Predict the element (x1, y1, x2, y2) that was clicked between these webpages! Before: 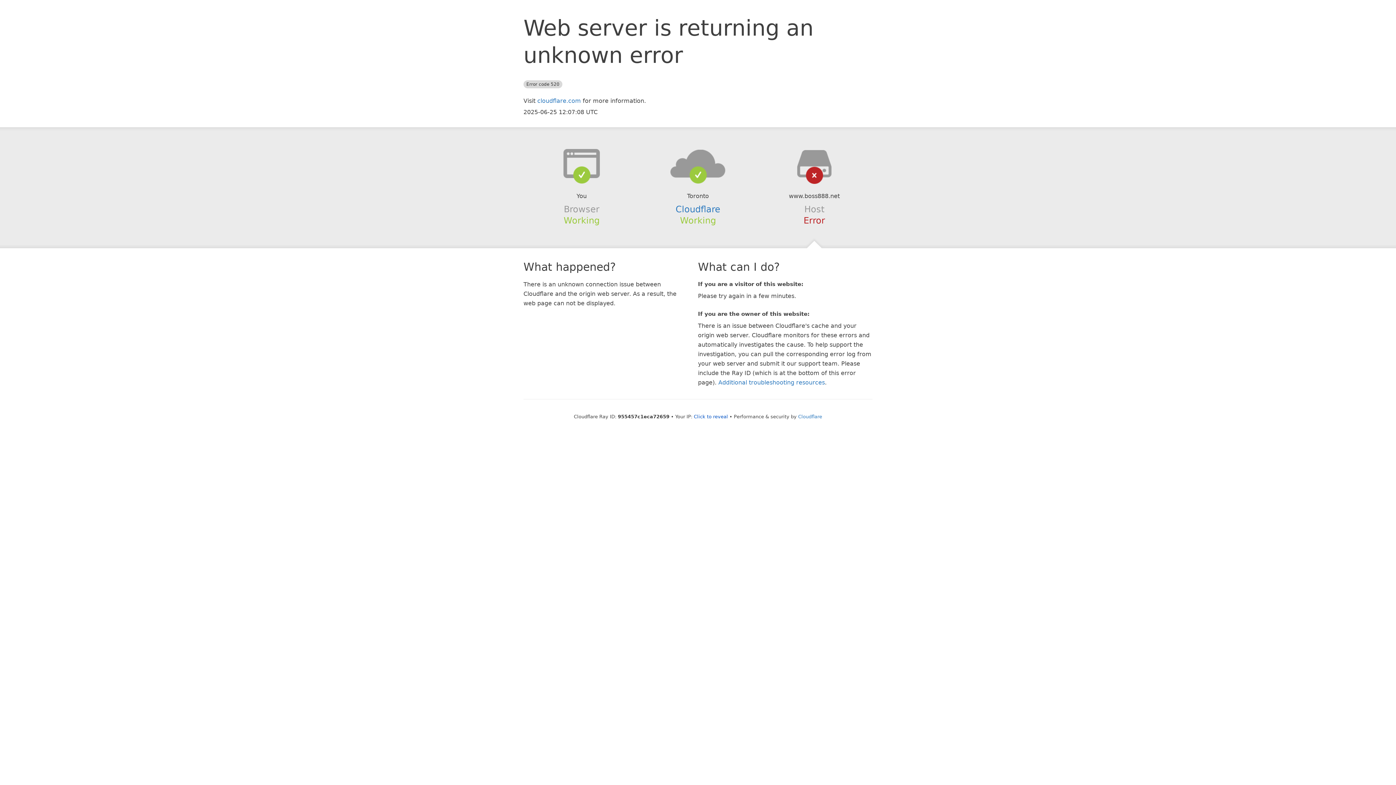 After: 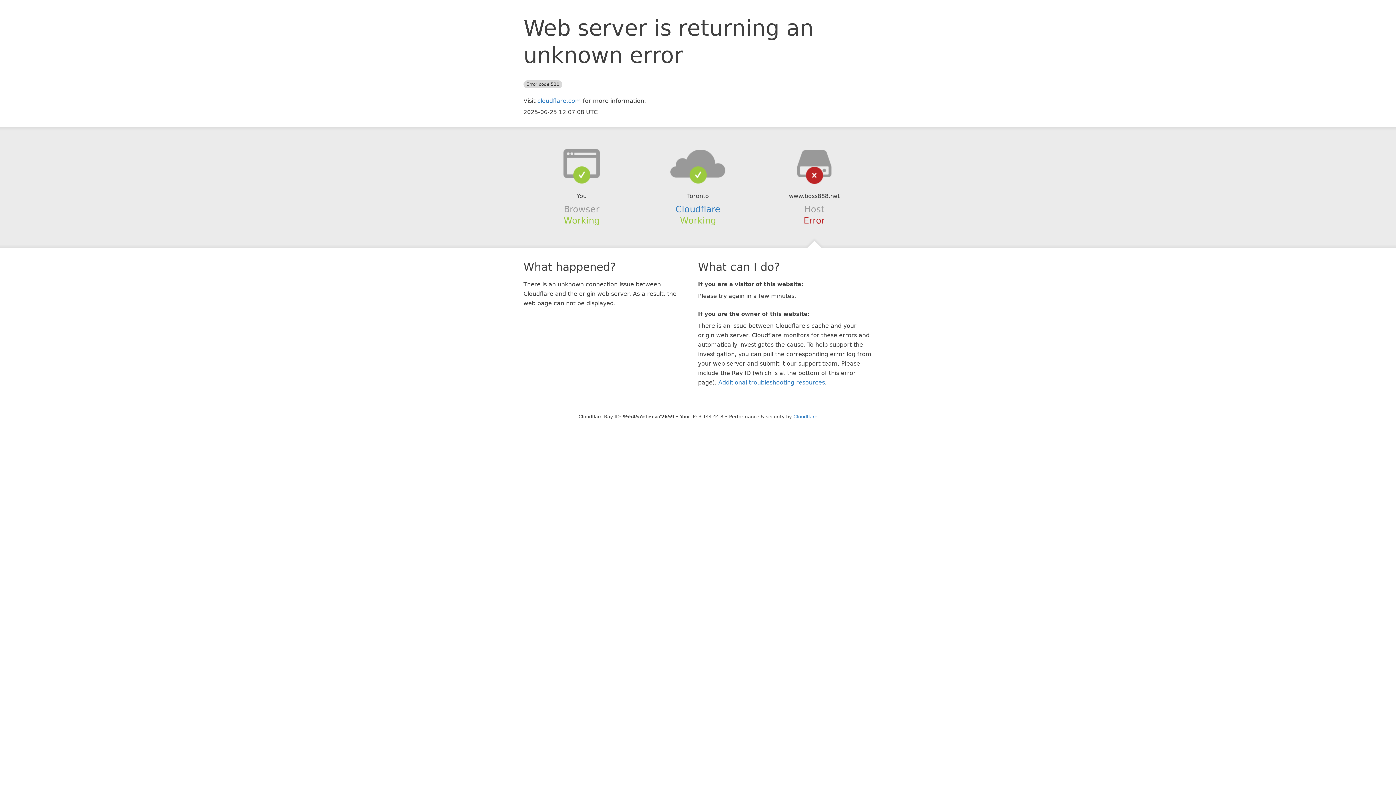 Action: bbox: (694, 414, 728, 419) label: Click to reveal